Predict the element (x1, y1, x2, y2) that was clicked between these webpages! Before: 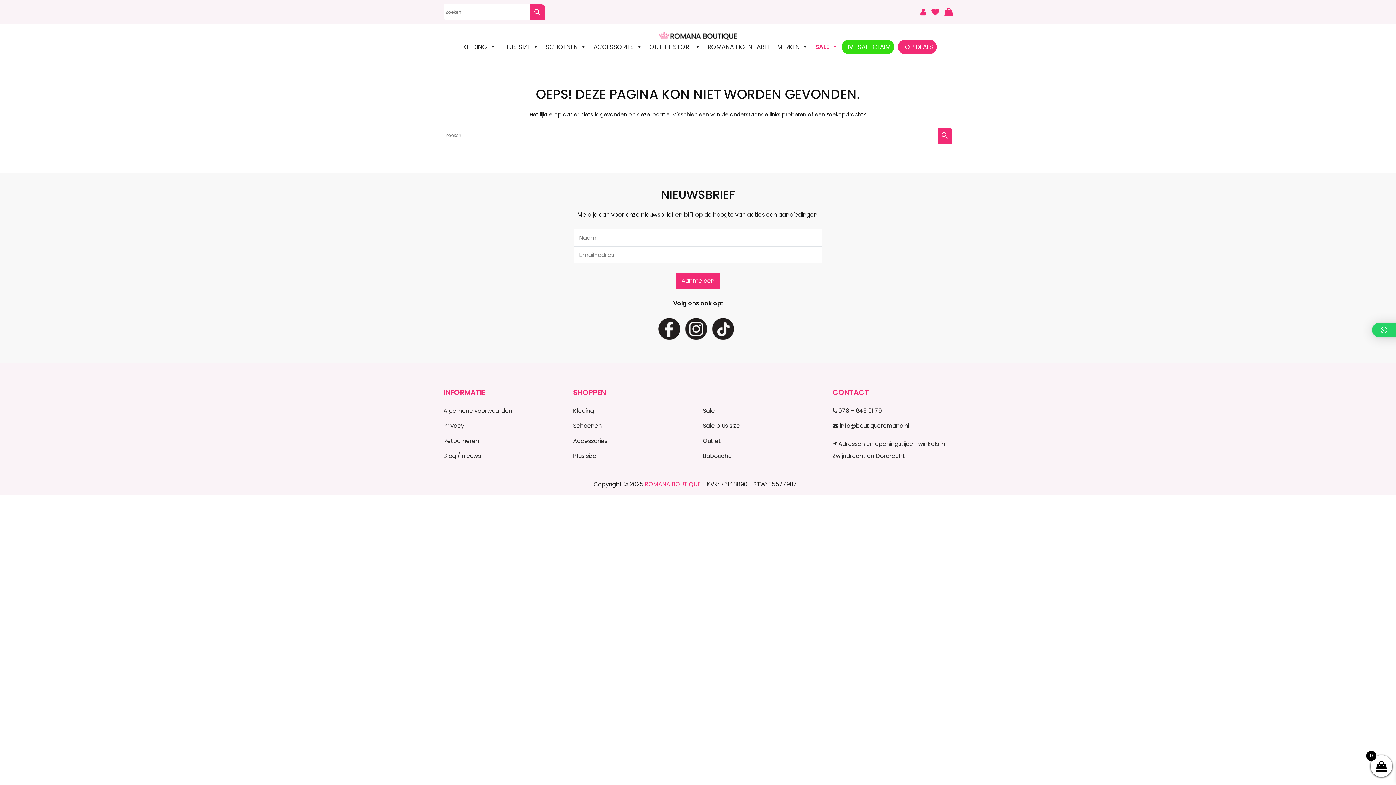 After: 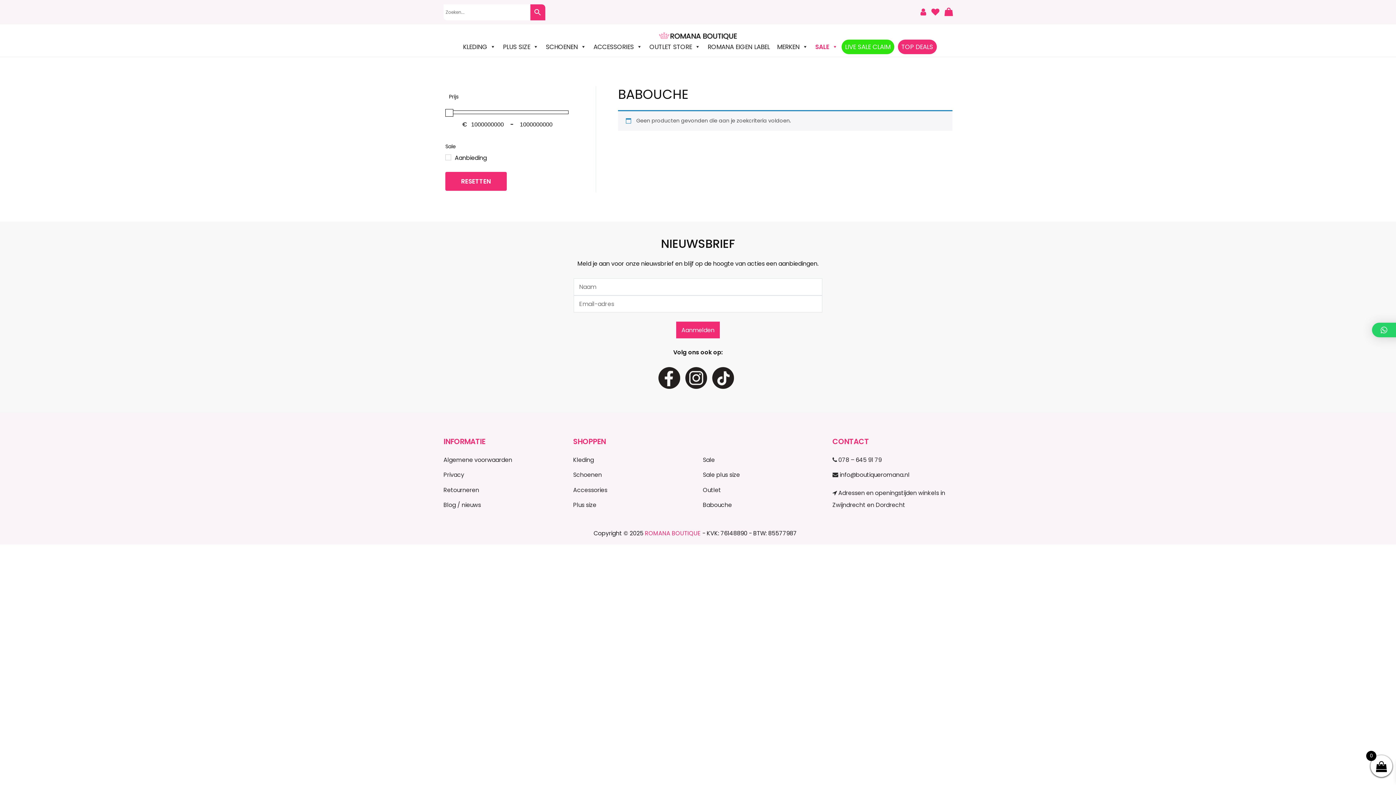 Action: label: Babouche bbox: (703, 450, 823, 461)